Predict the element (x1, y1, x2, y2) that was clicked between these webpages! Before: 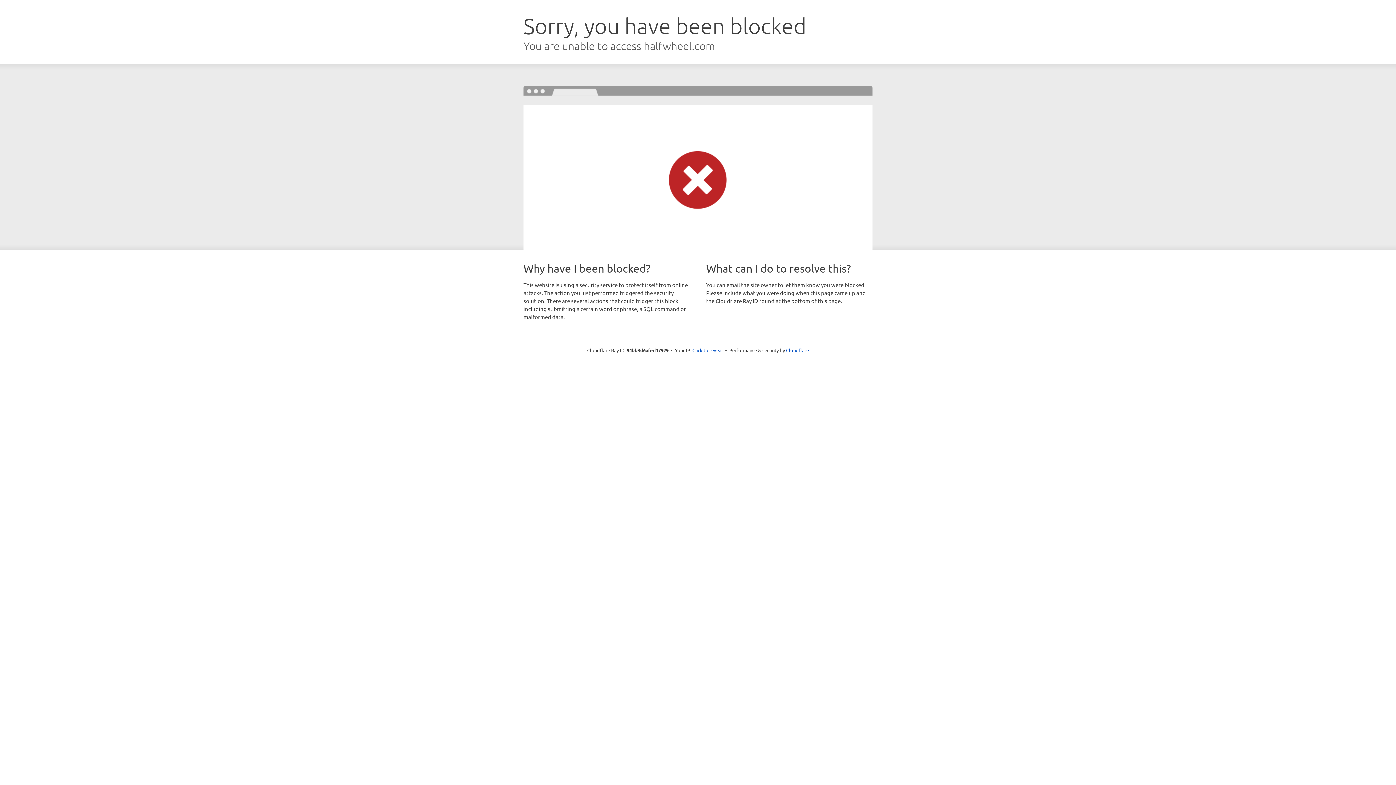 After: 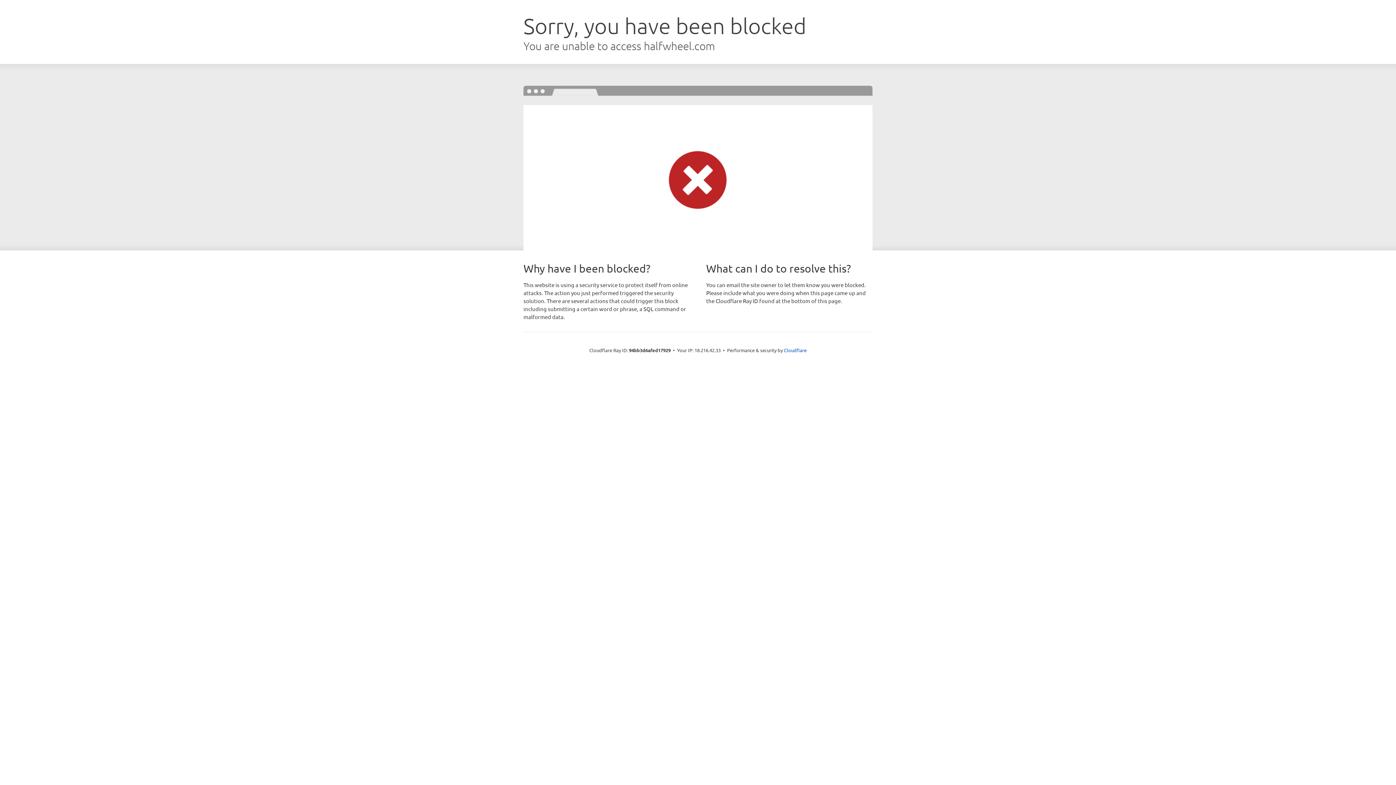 Action: bbox: (692, 346, 723, 353) label: Click to reveal